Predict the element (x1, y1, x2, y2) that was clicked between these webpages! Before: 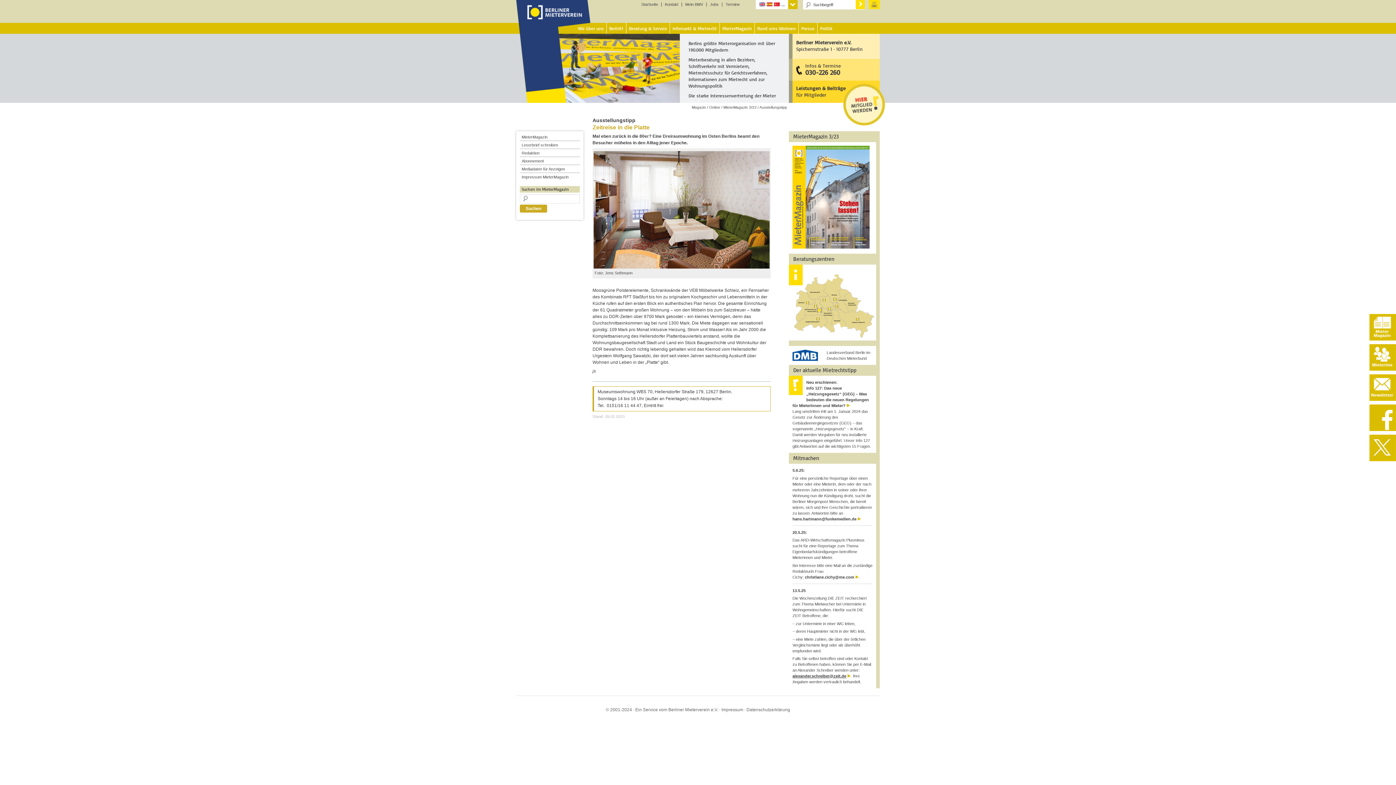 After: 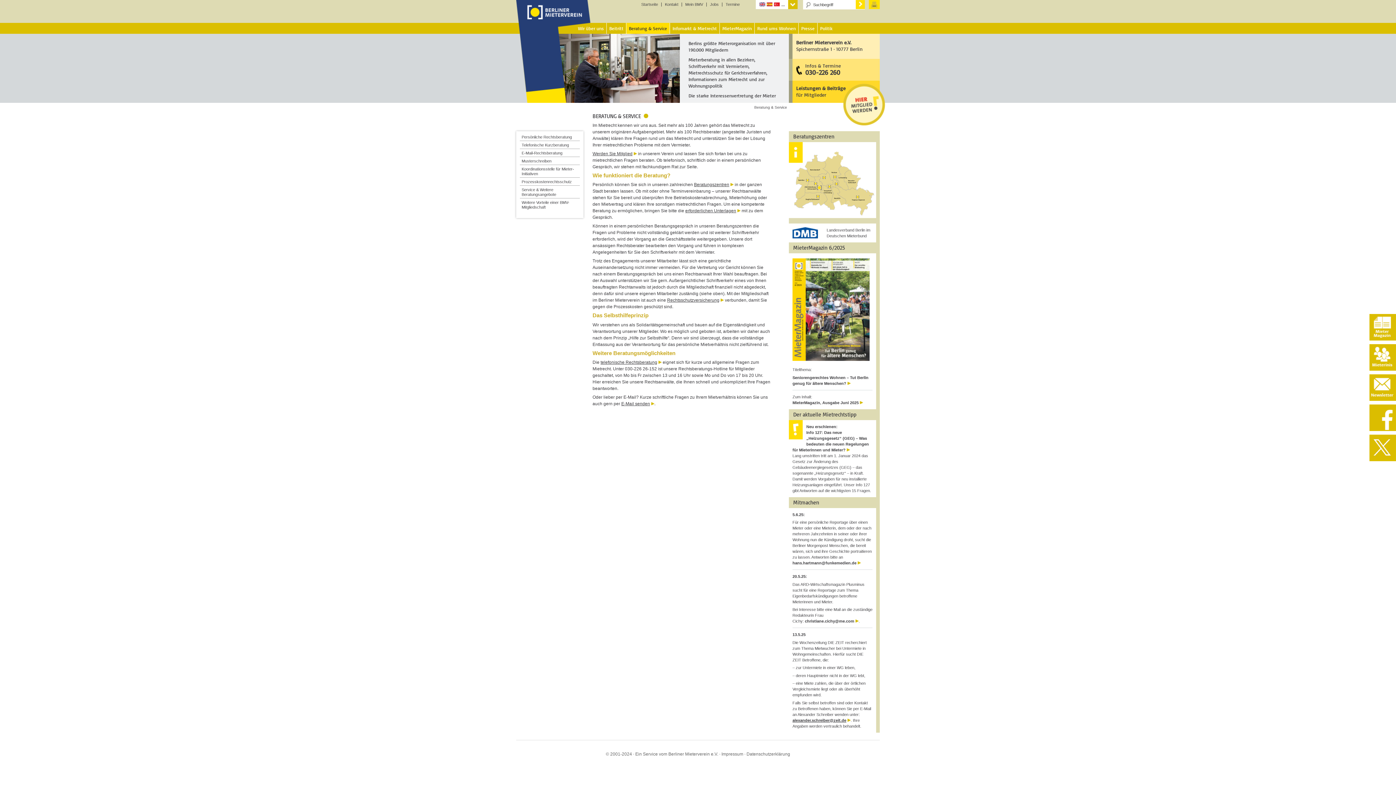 Action: bbox: (626, 22, 669, 33) label: Beratung & Service